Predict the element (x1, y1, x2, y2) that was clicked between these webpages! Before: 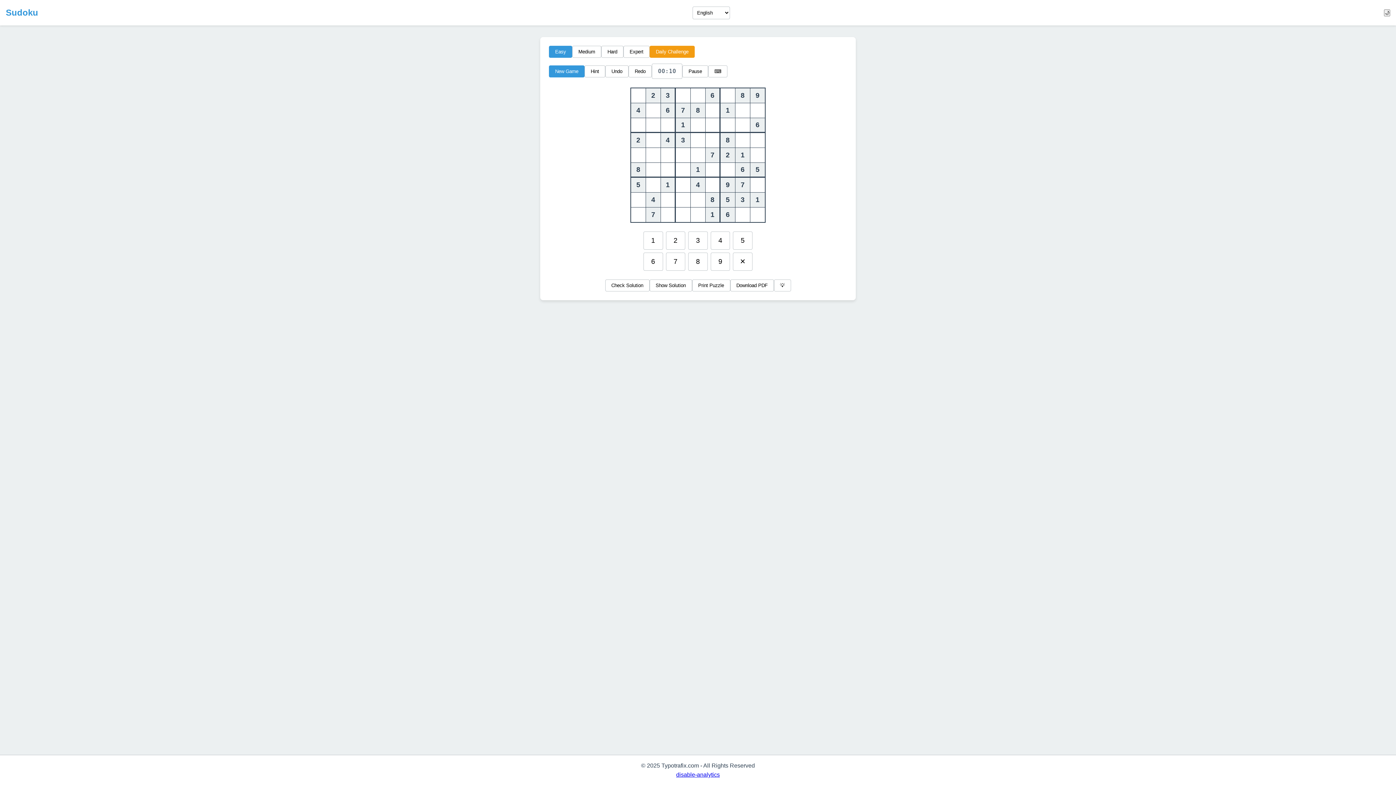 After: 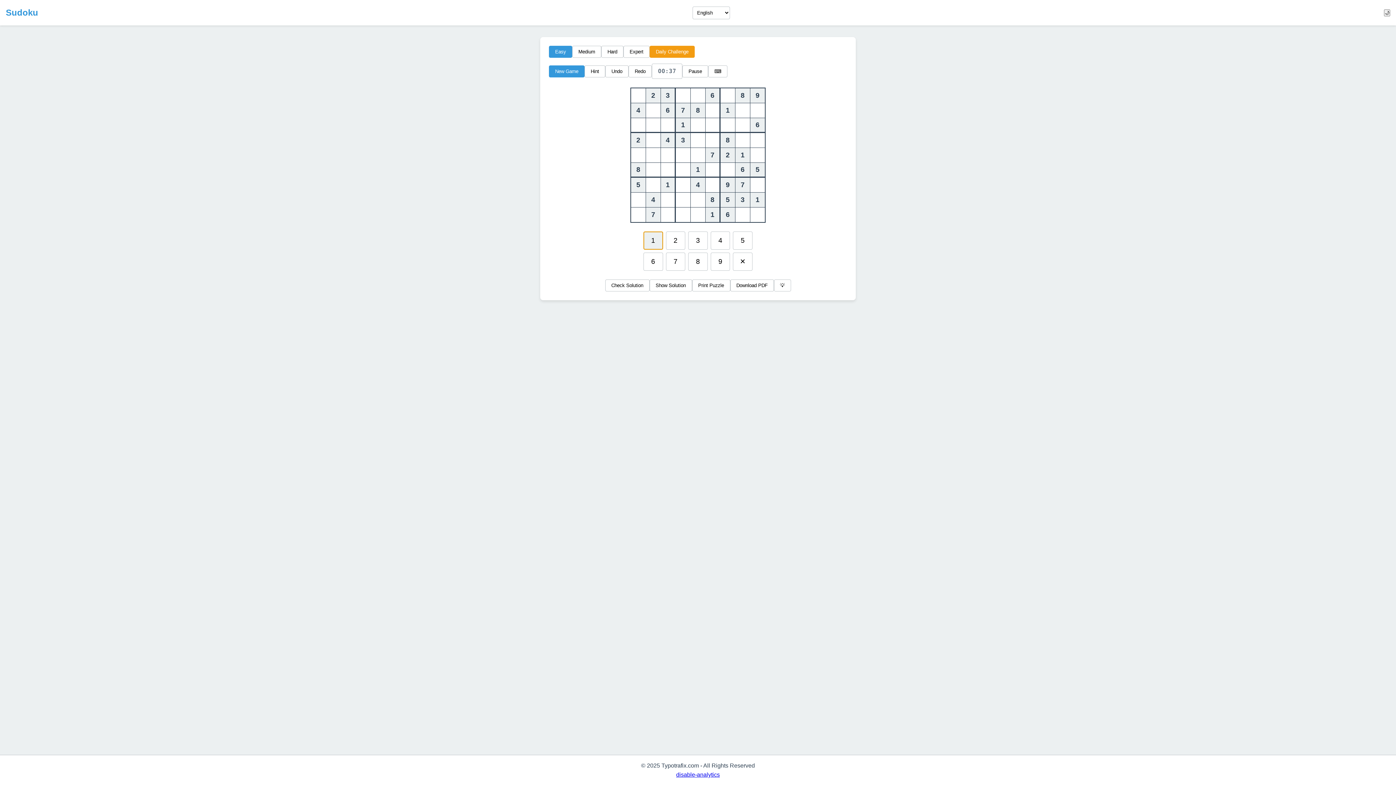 Action: bbox: (643, 231, 663, 249) label: 1